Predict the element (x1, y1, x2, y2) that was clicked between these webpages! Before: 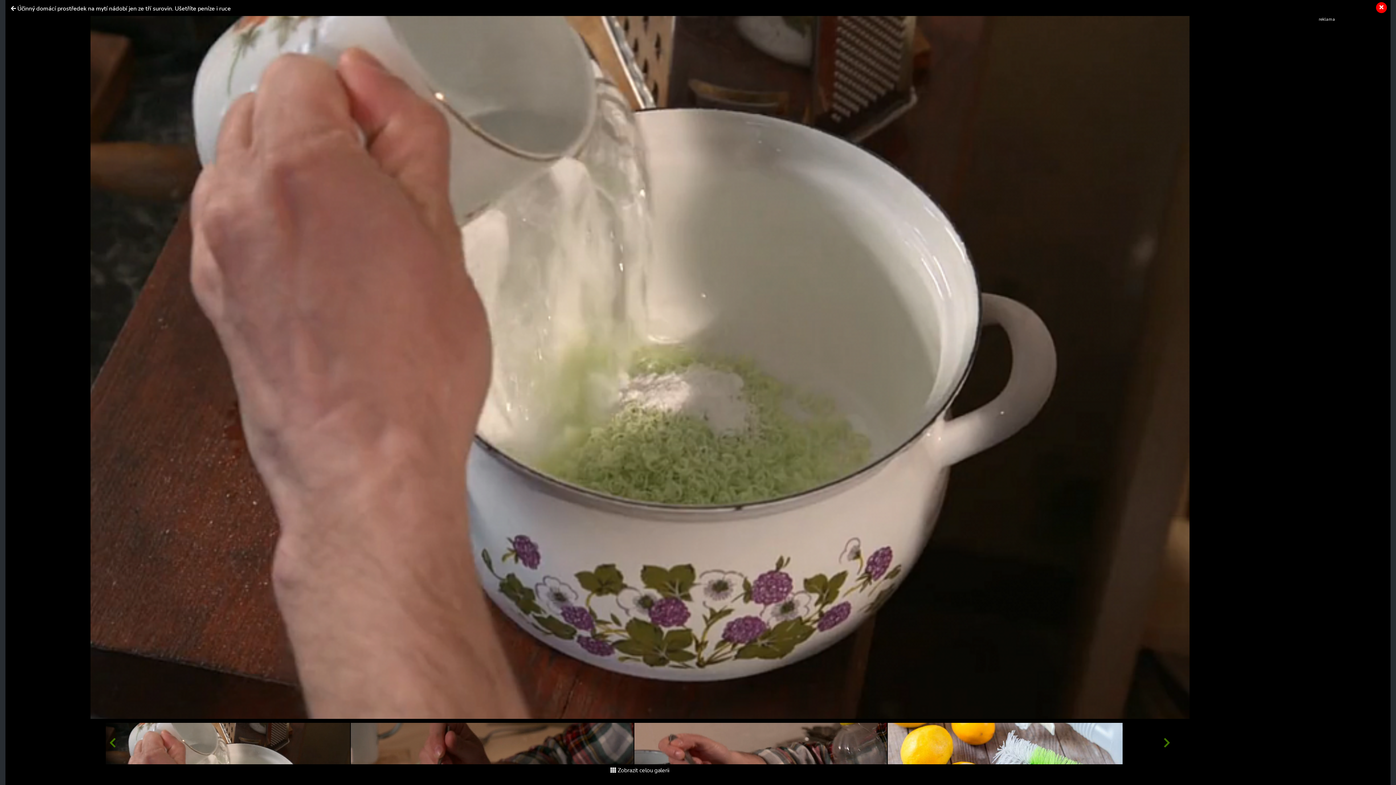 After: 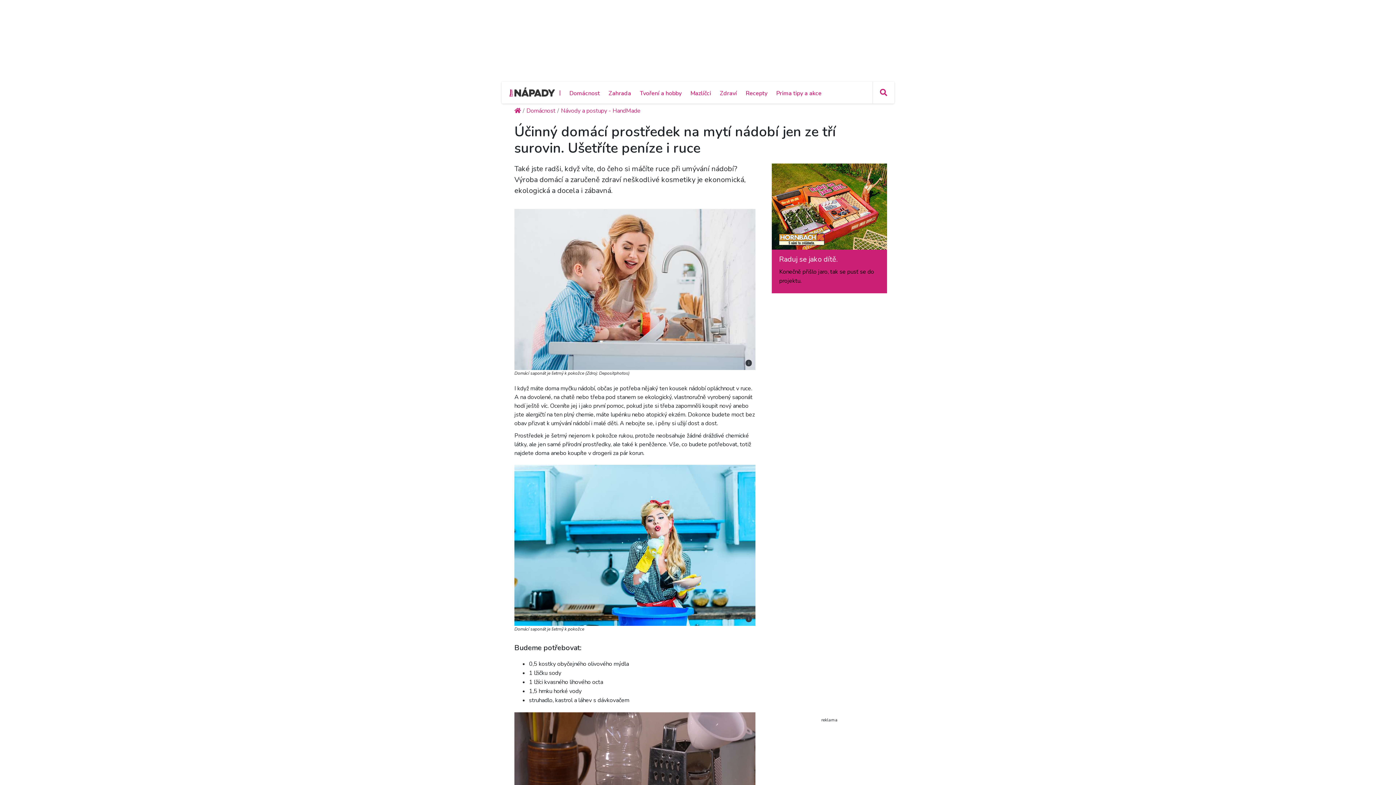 Action: bbox: (1376, 2, 1387, 13)